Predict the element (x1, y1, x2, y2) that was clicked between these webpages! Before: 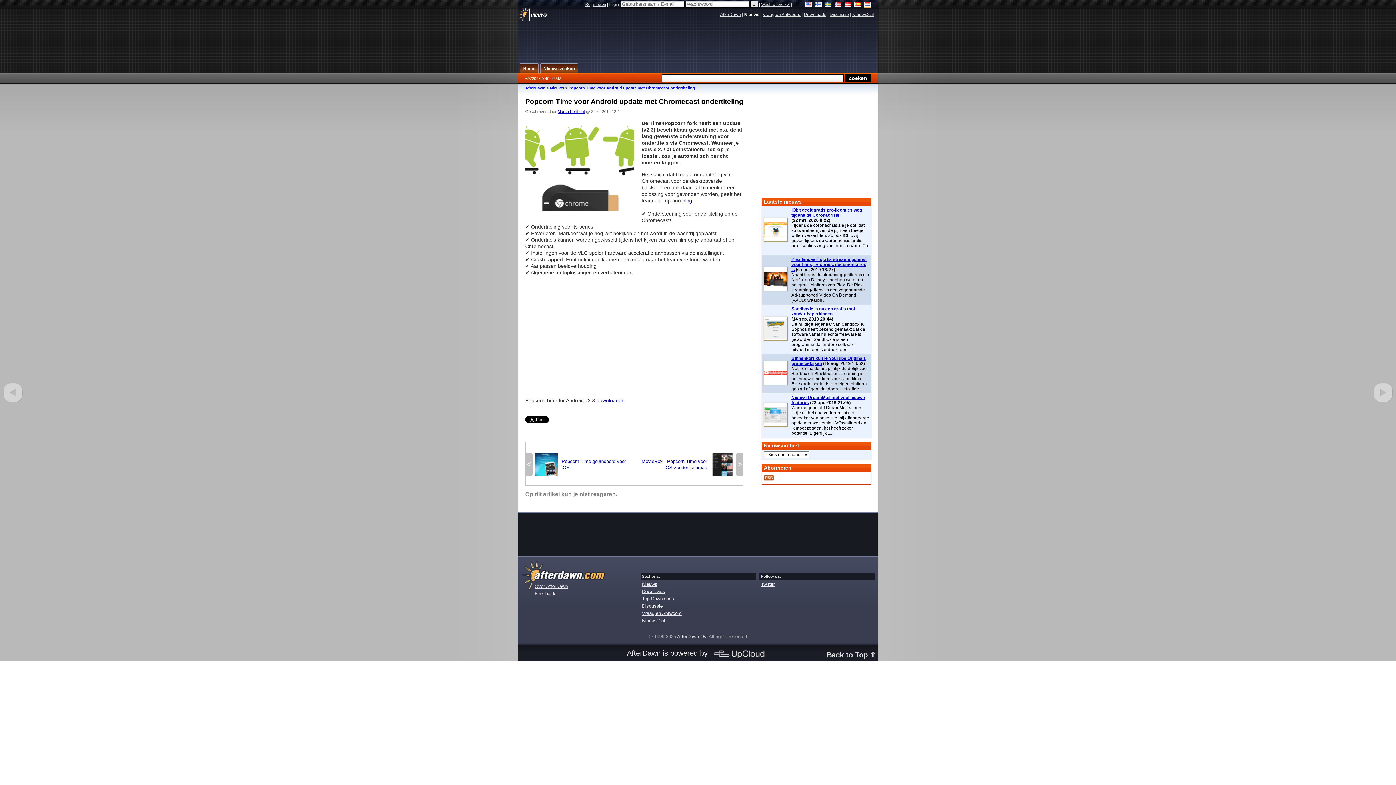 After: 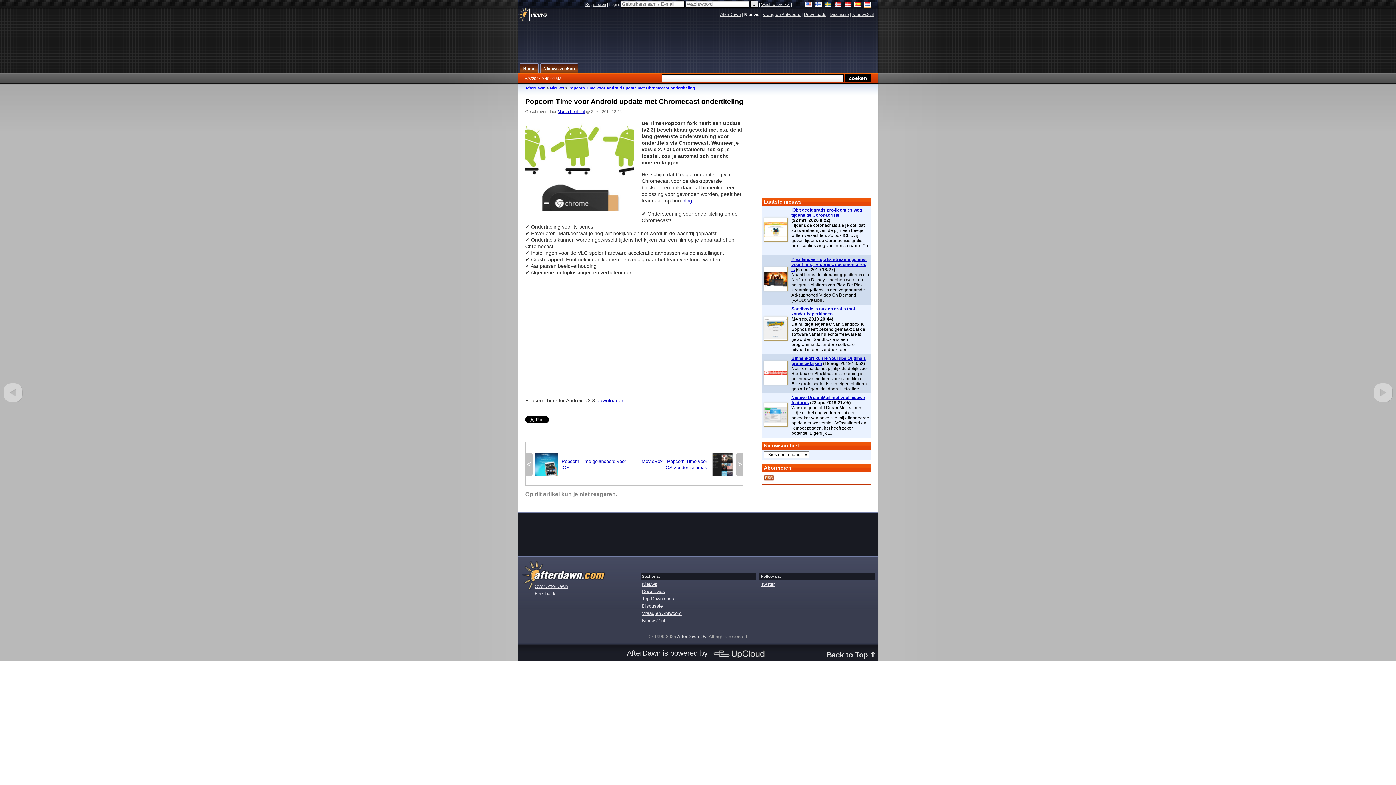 Action: bbox: (710, 649, 769, 657)